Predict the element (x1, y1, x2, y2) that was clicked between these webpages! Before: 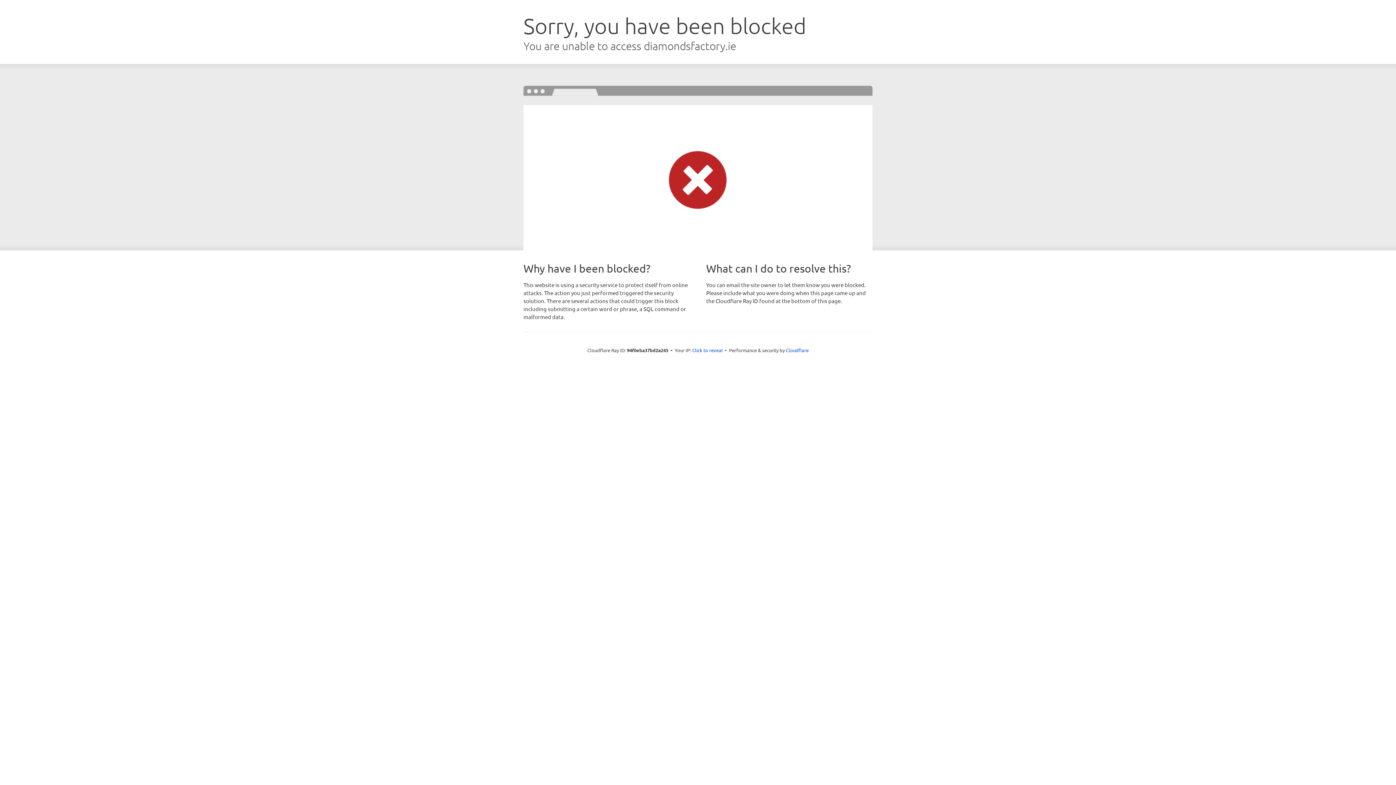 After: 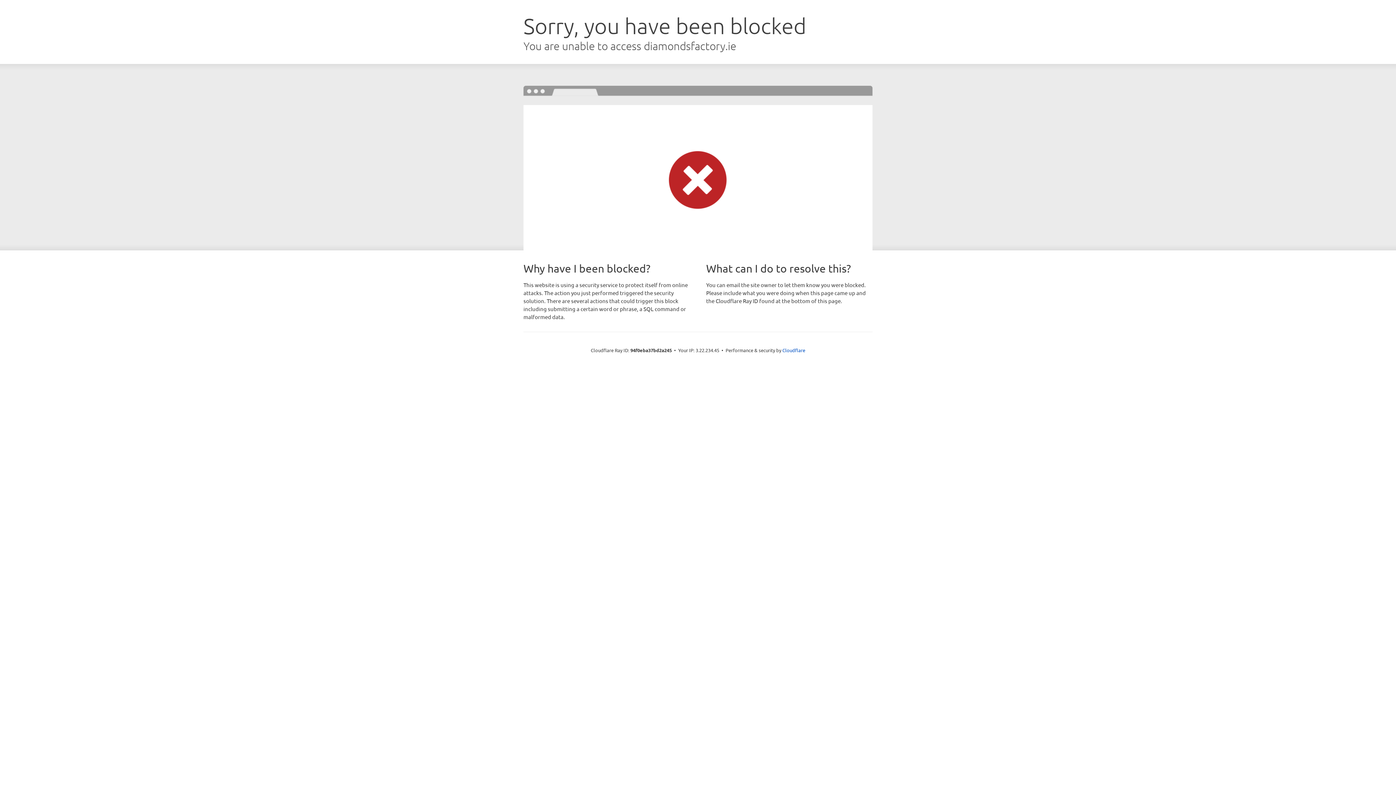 Action: label: Click to reveal bbox: (692, 346, 722, 353)